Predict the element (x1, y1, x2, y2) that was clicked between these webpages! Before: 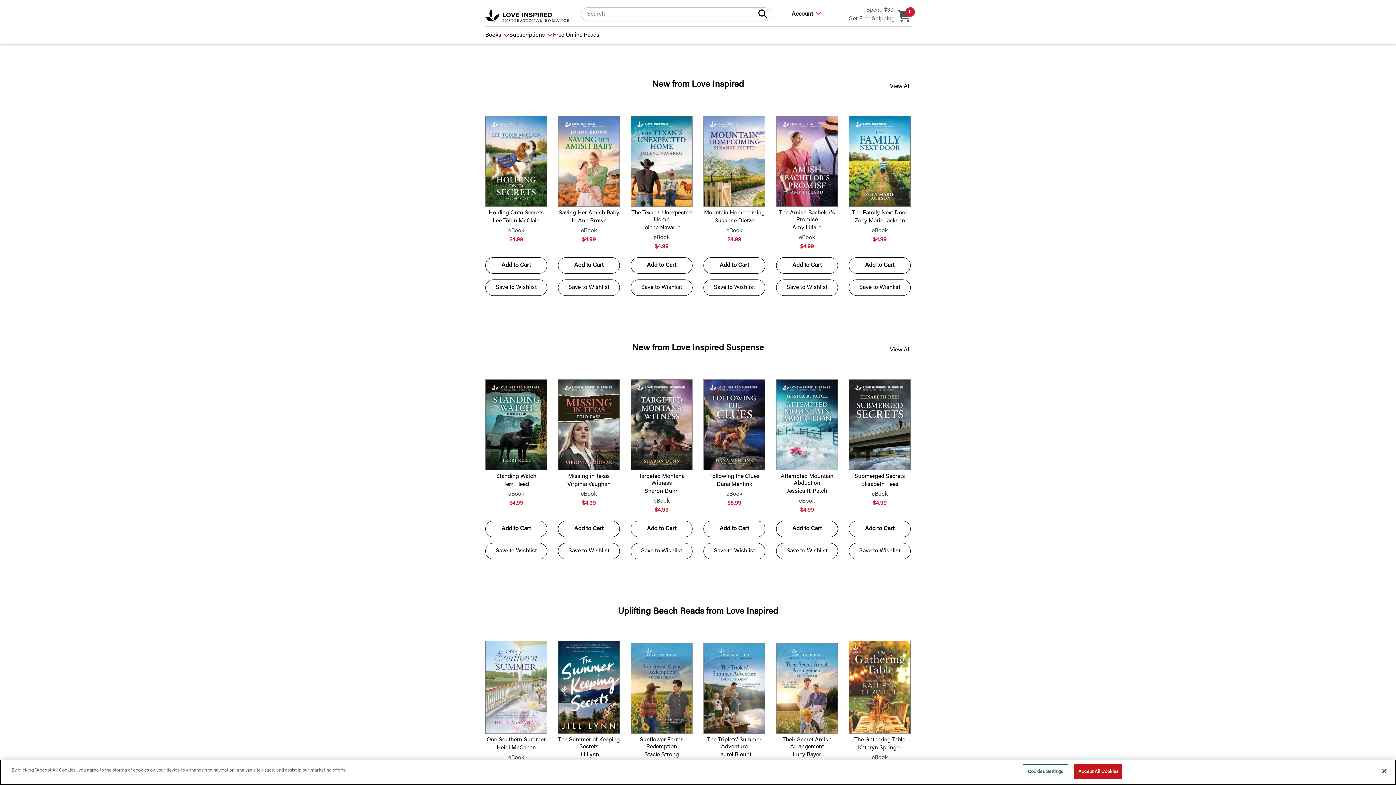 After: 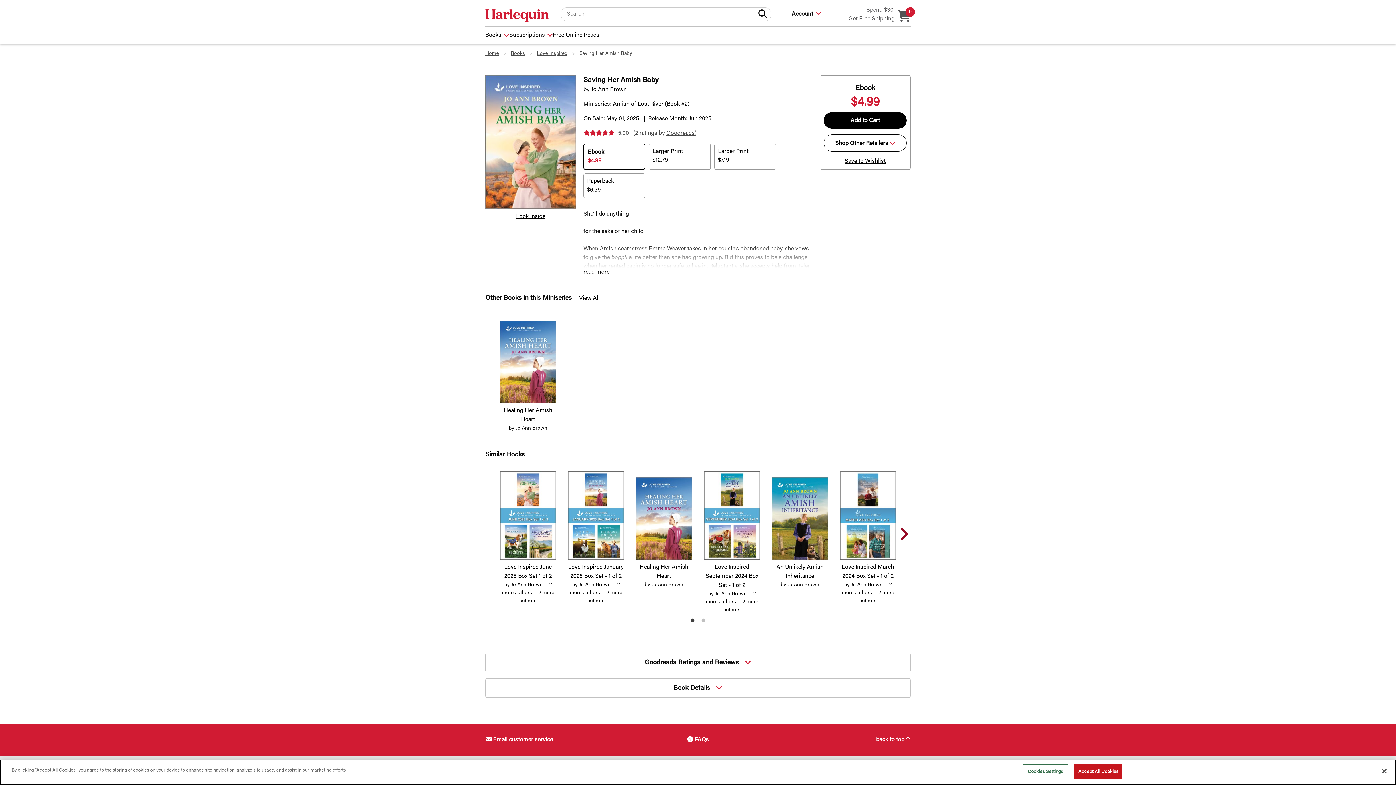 Action: bbox: (558, 115, 620, 206)